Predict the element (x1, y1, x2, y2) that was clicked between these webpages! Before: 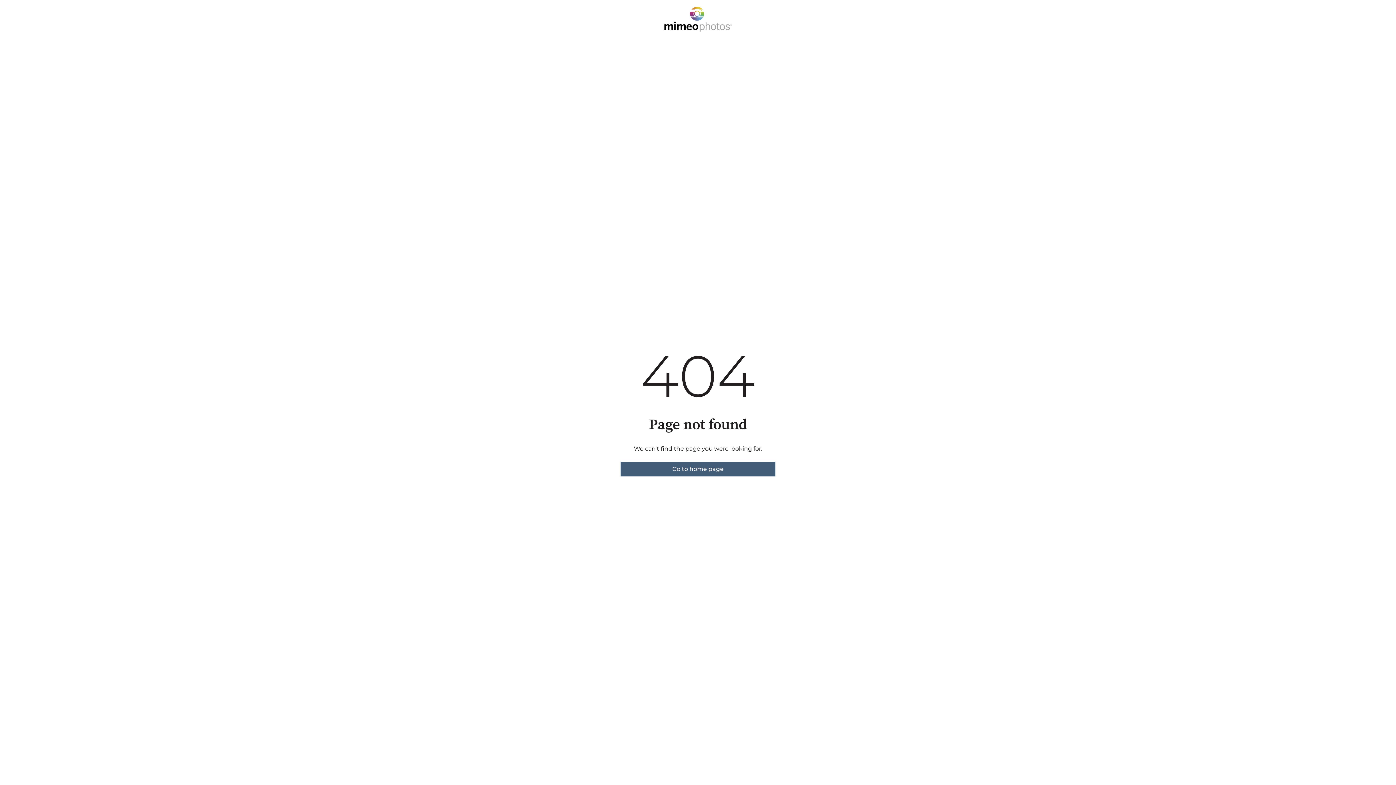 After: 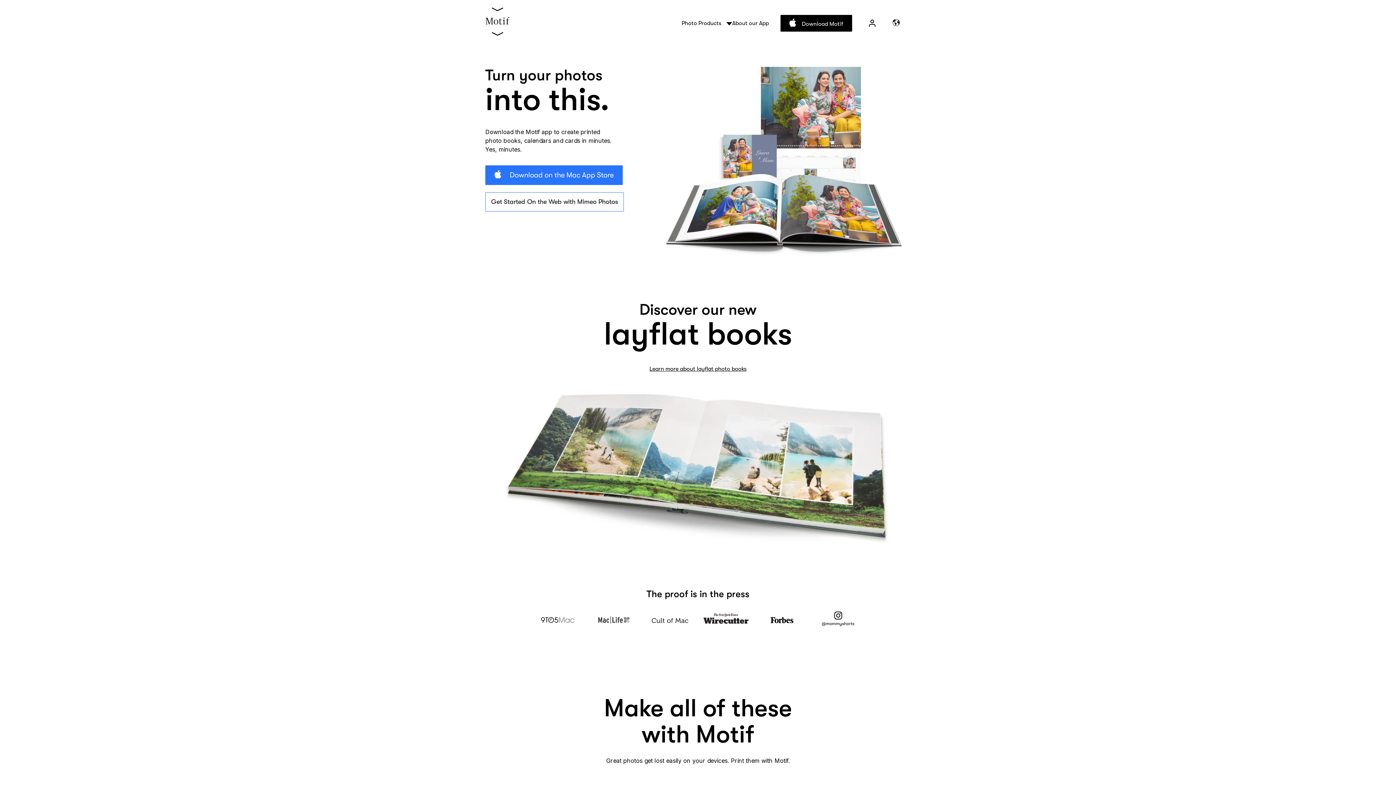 Action: bbox: (620, 462, 775, 476) label: Go to home page